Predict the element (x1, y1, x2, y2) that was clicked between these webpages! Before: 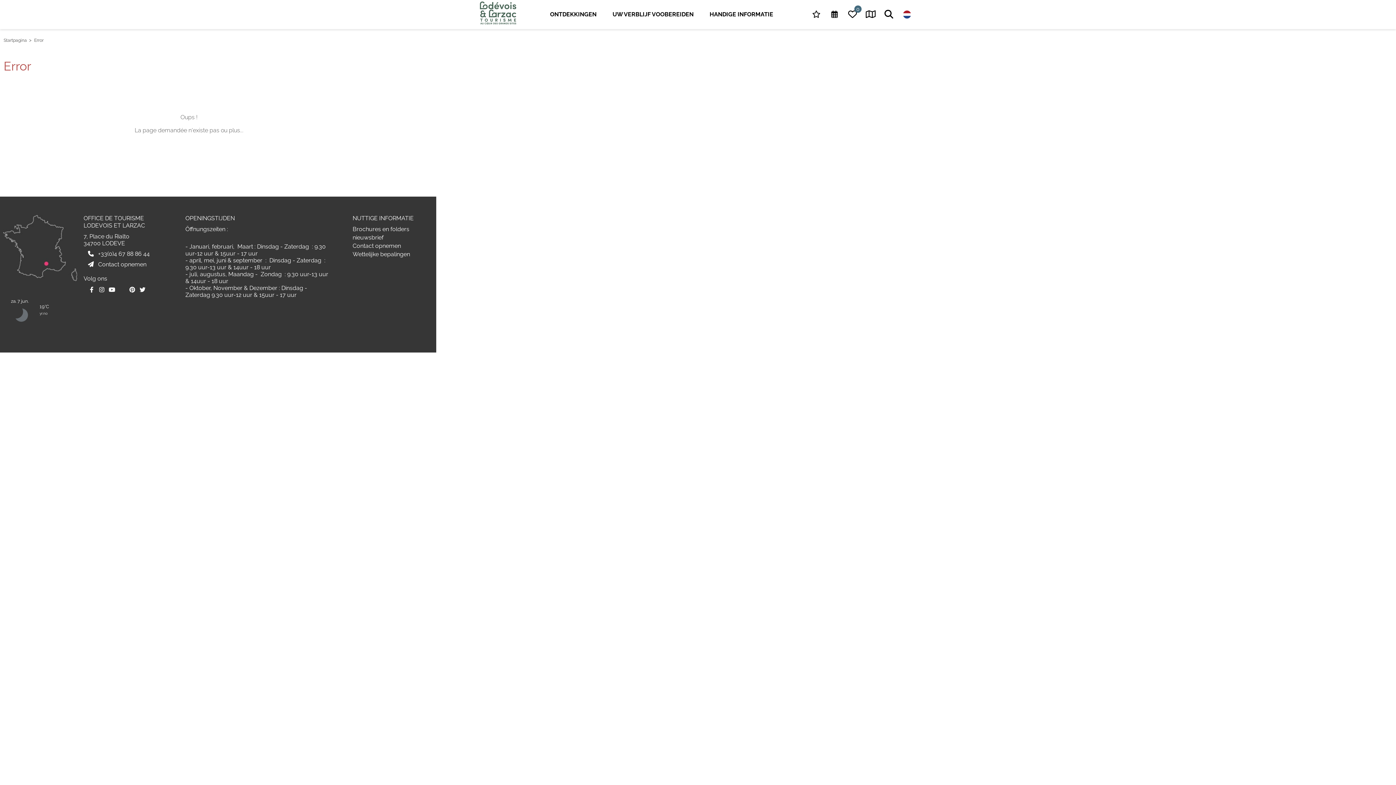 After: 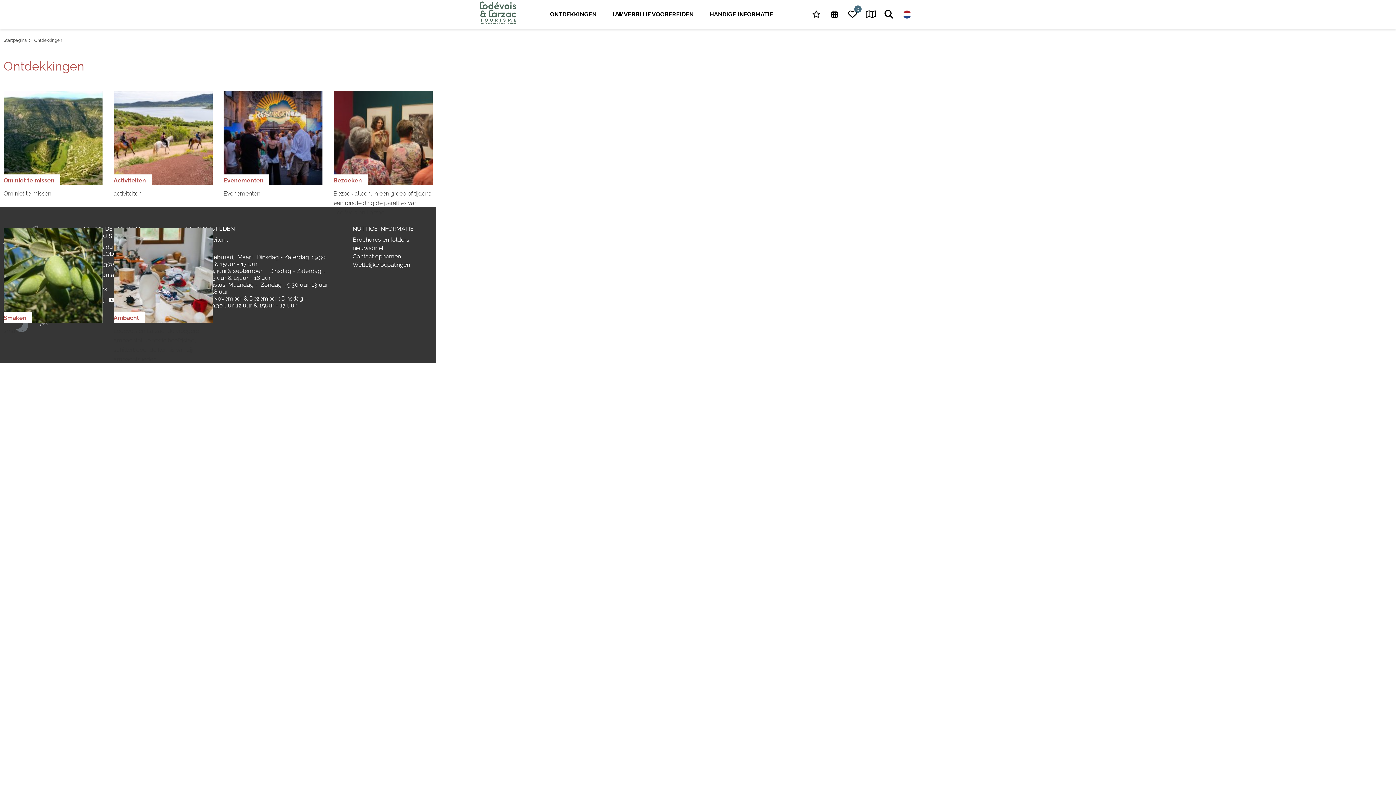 Action: bbox: (807, 5, 825, 23) label: Belevenissen & Ontdekkingen